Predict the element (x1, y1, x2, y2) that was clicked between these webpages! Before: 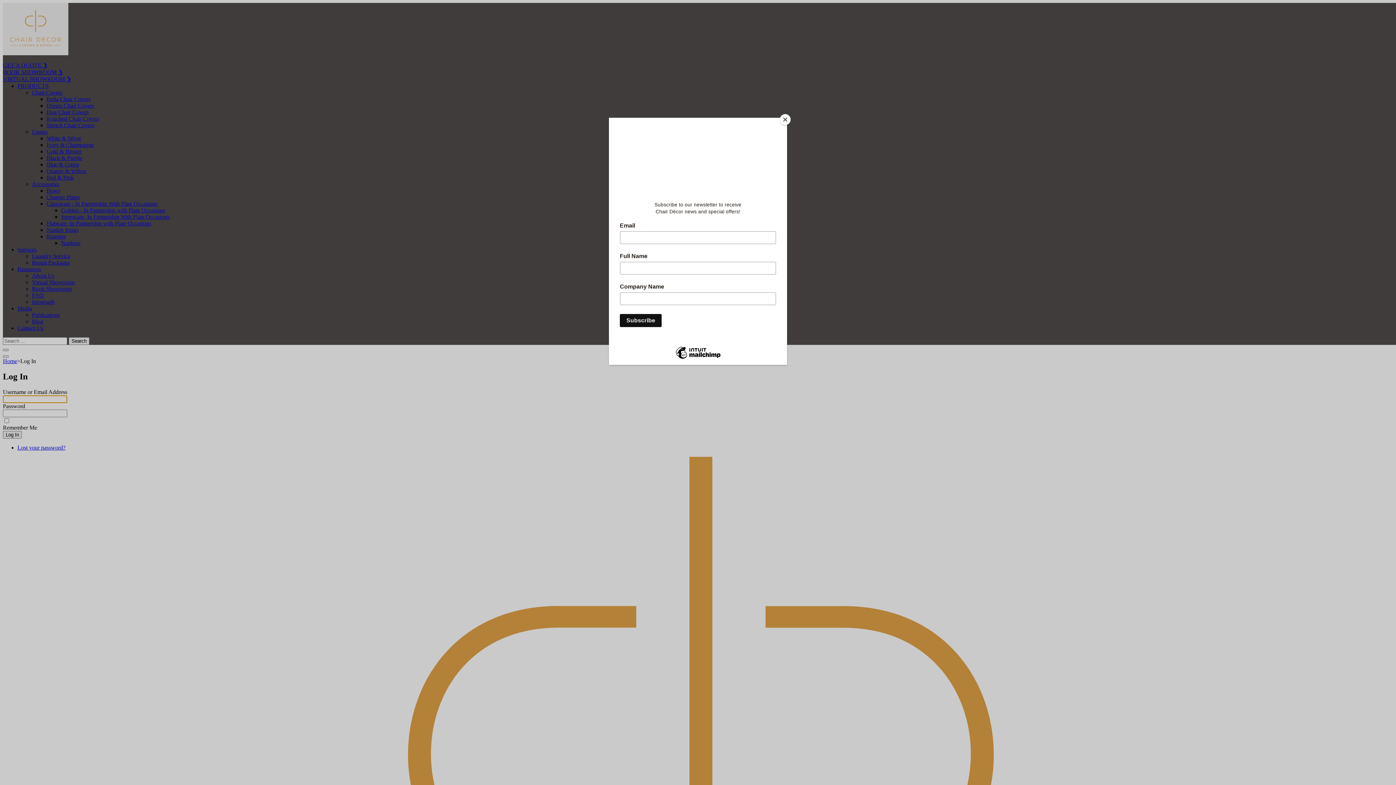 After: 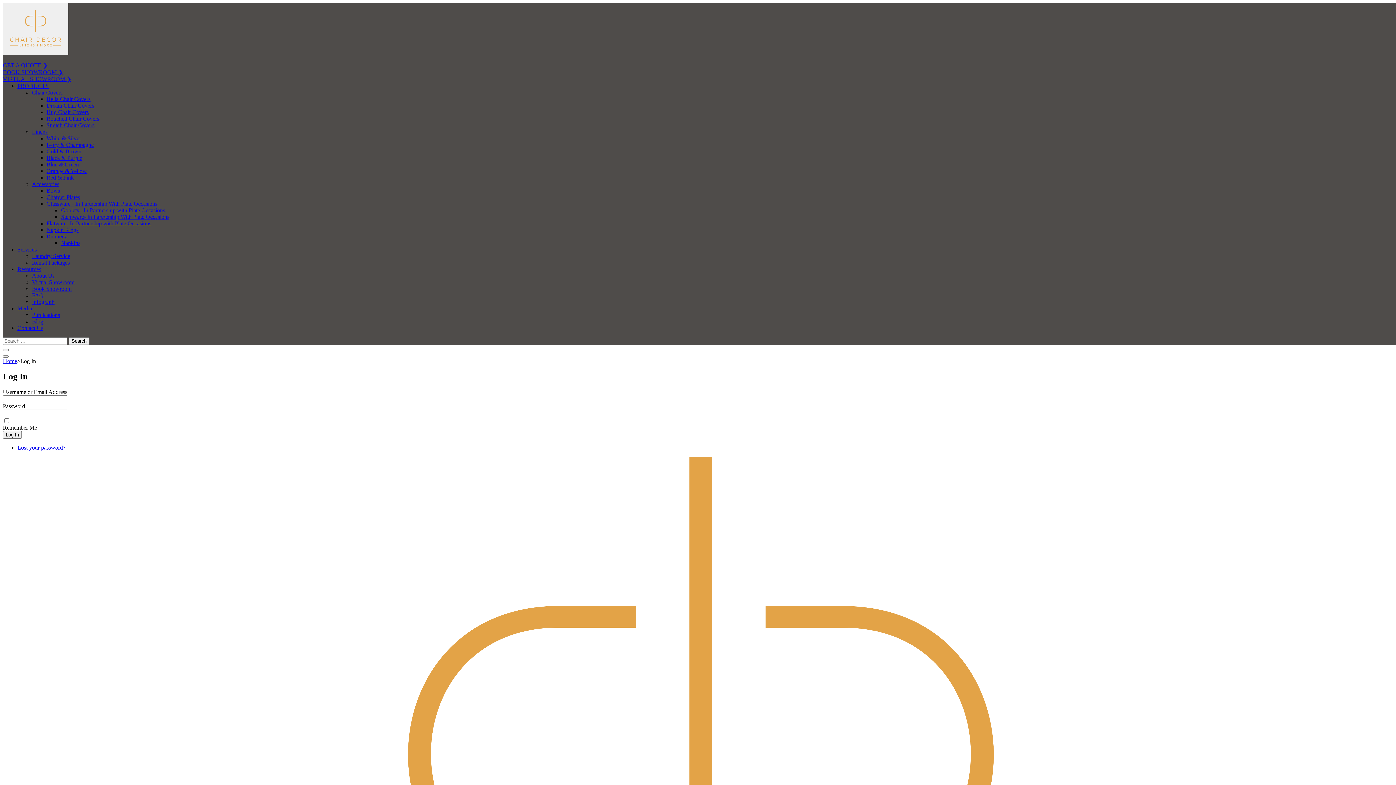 Action: bbox: (780, 114, 790, 125) label: Close